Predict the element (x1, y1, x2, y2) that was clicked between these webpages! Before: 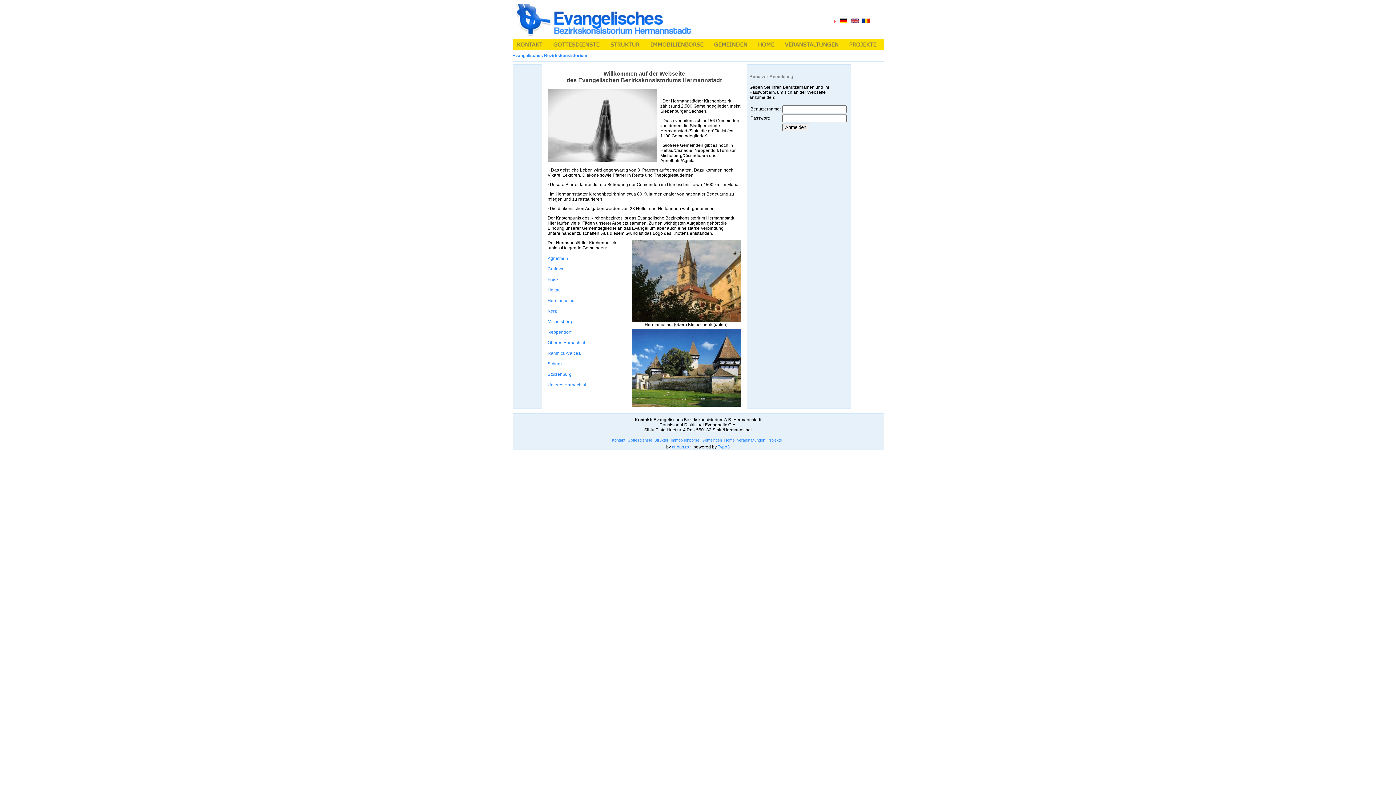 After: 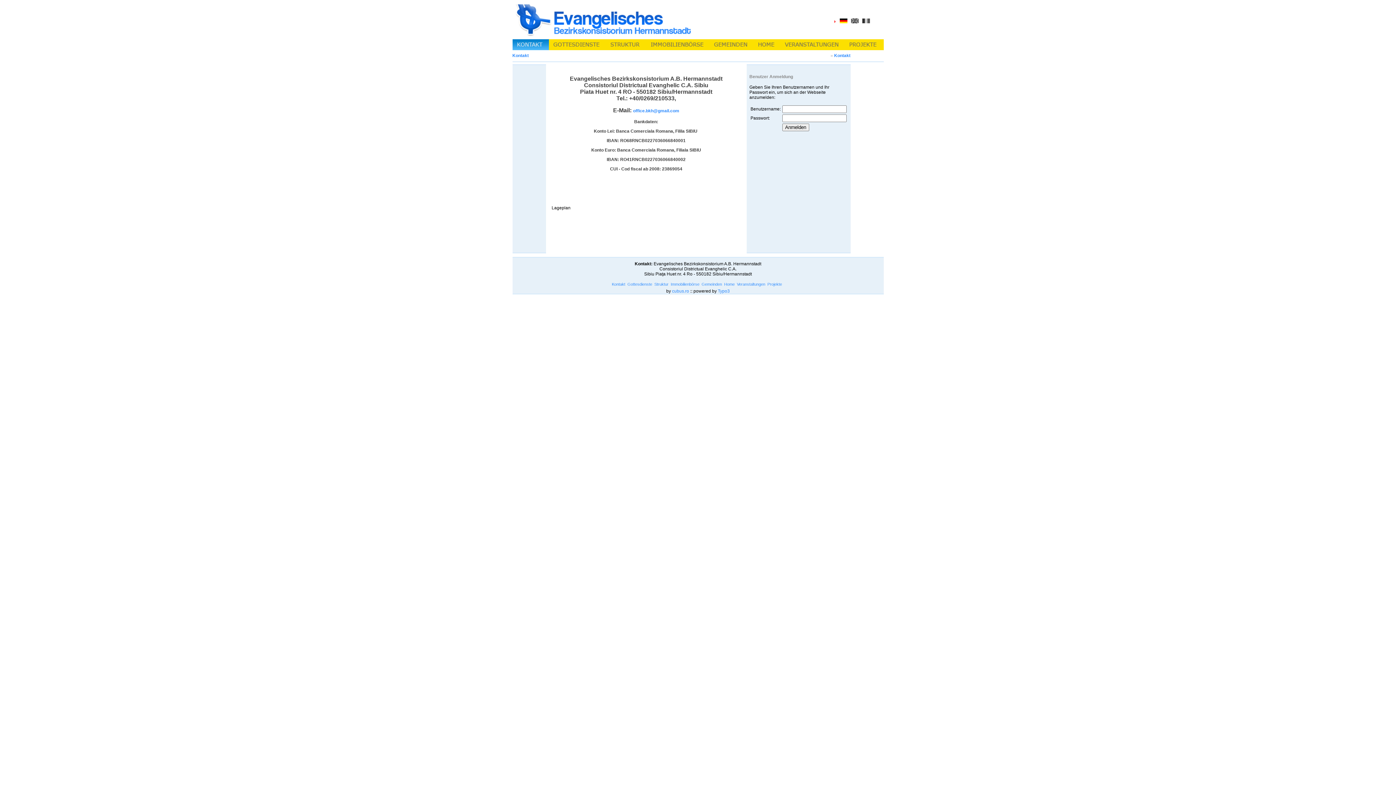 Action: bbox: (512, 46, 548, 51)